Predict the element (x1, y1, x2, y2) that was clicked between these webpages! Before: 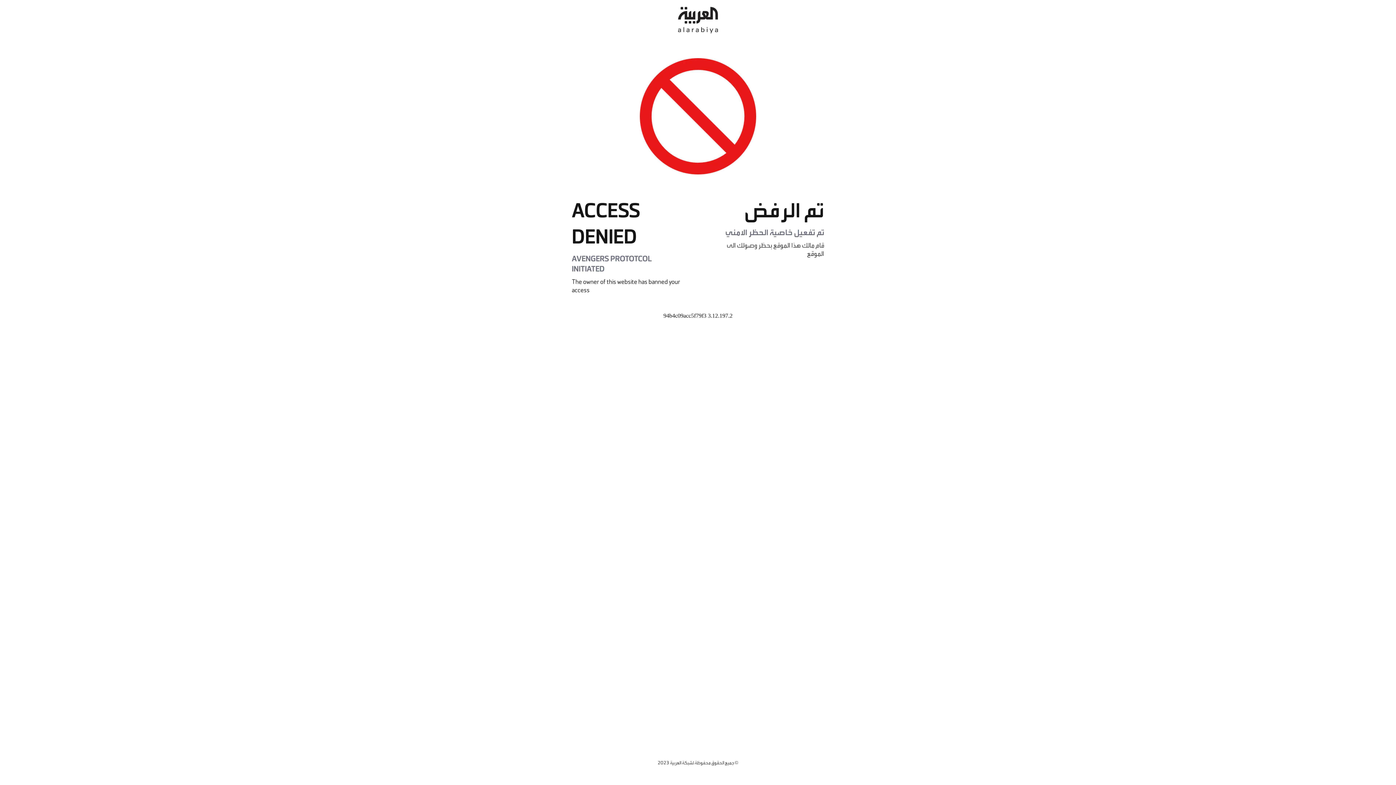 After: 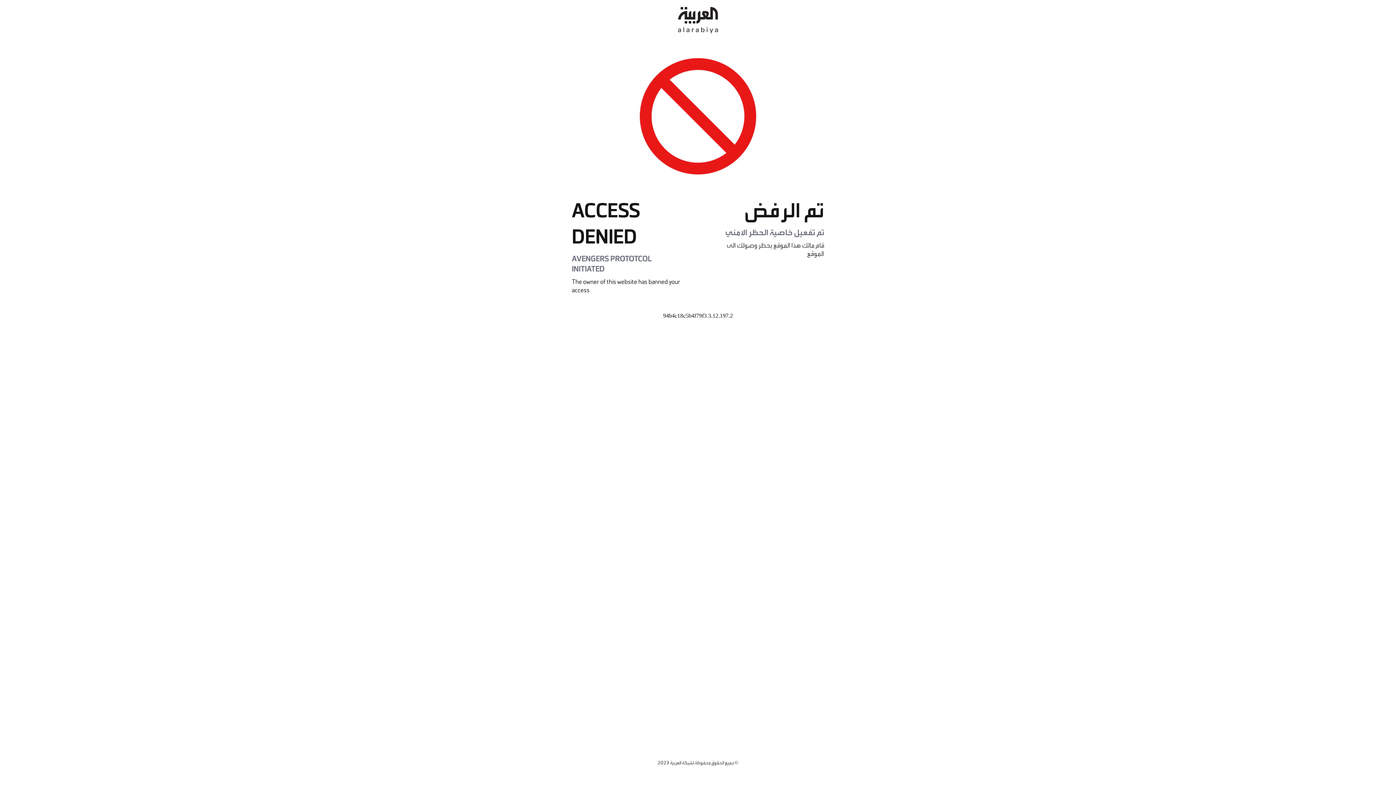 Action: bbox: (678, 0, 718, 40)